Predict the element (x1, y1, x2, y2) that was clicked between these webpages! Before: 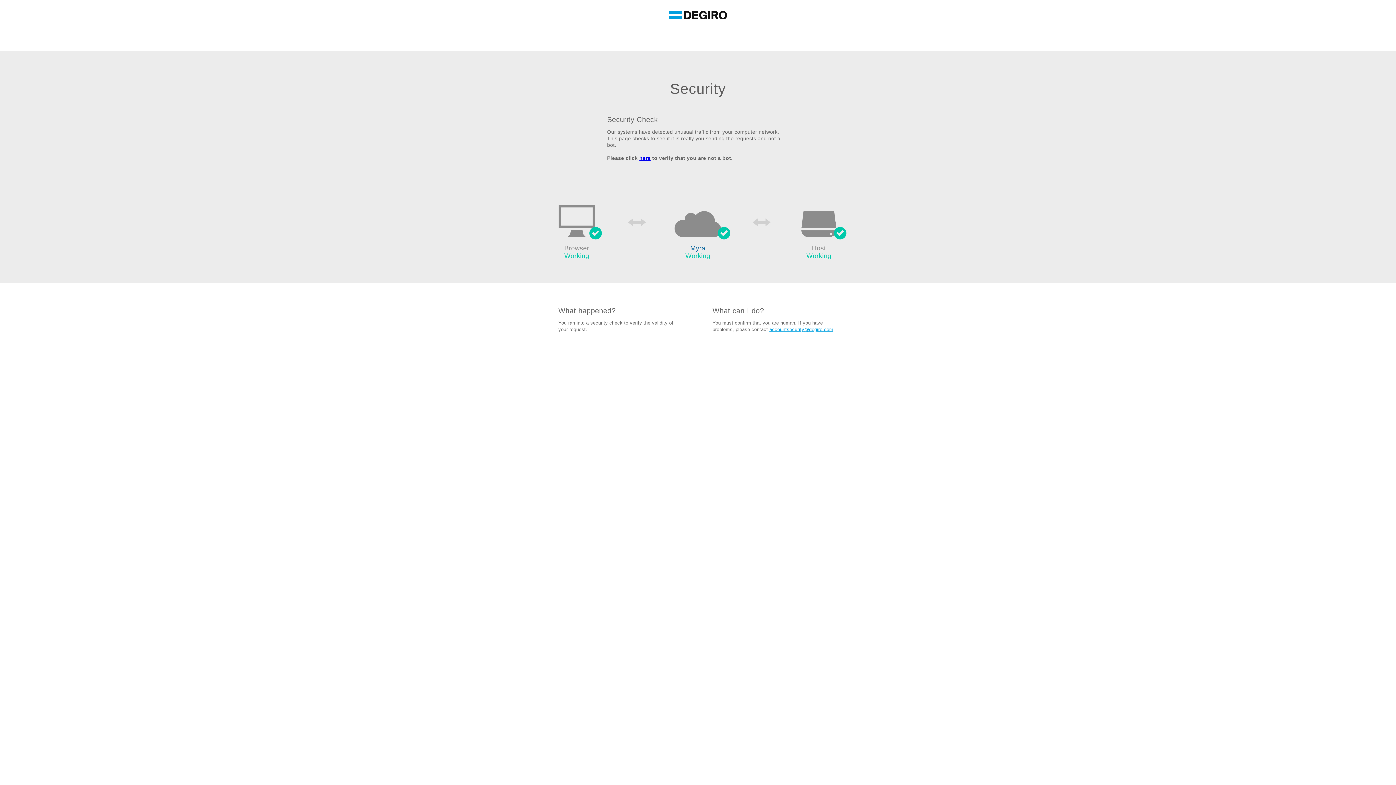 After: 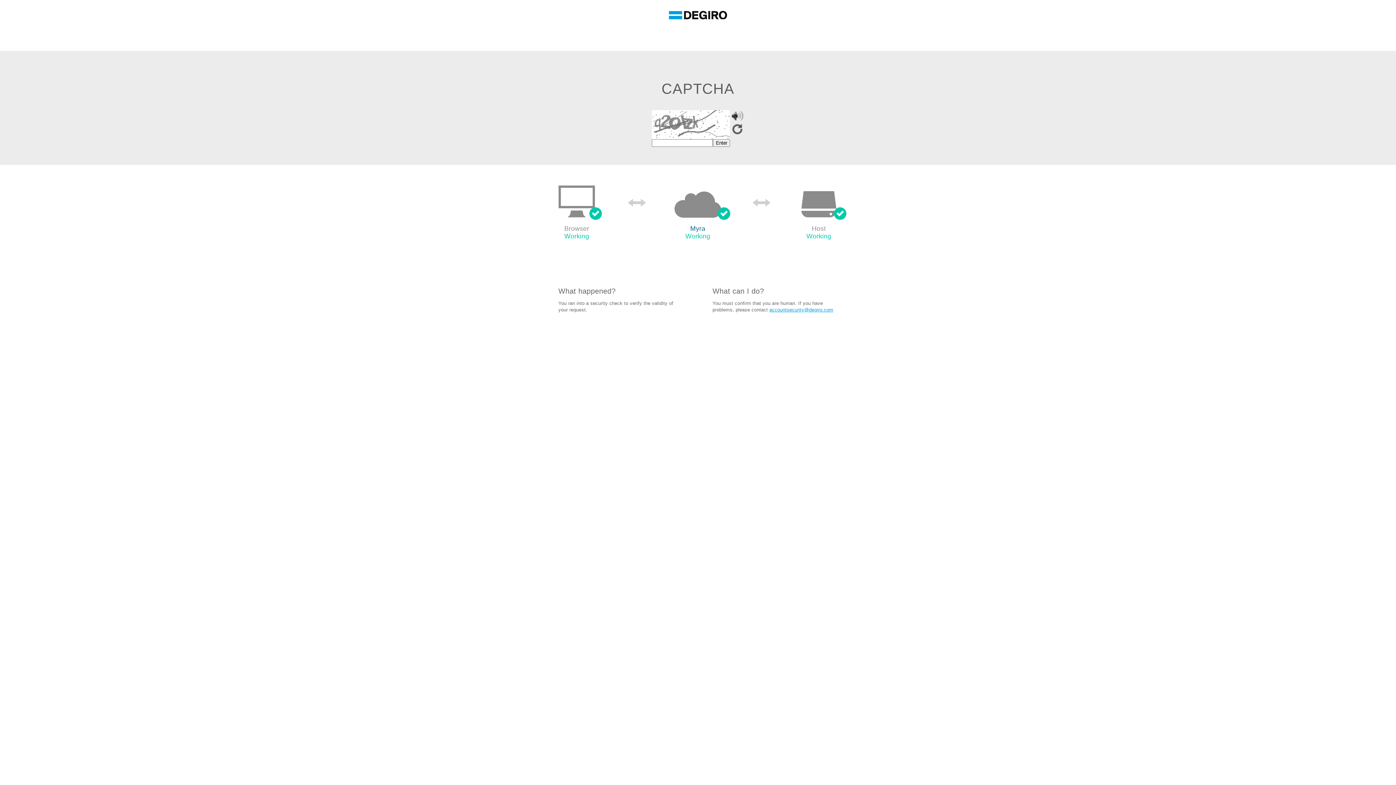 Action: label: here bbox: (639, 155, 650, 161)